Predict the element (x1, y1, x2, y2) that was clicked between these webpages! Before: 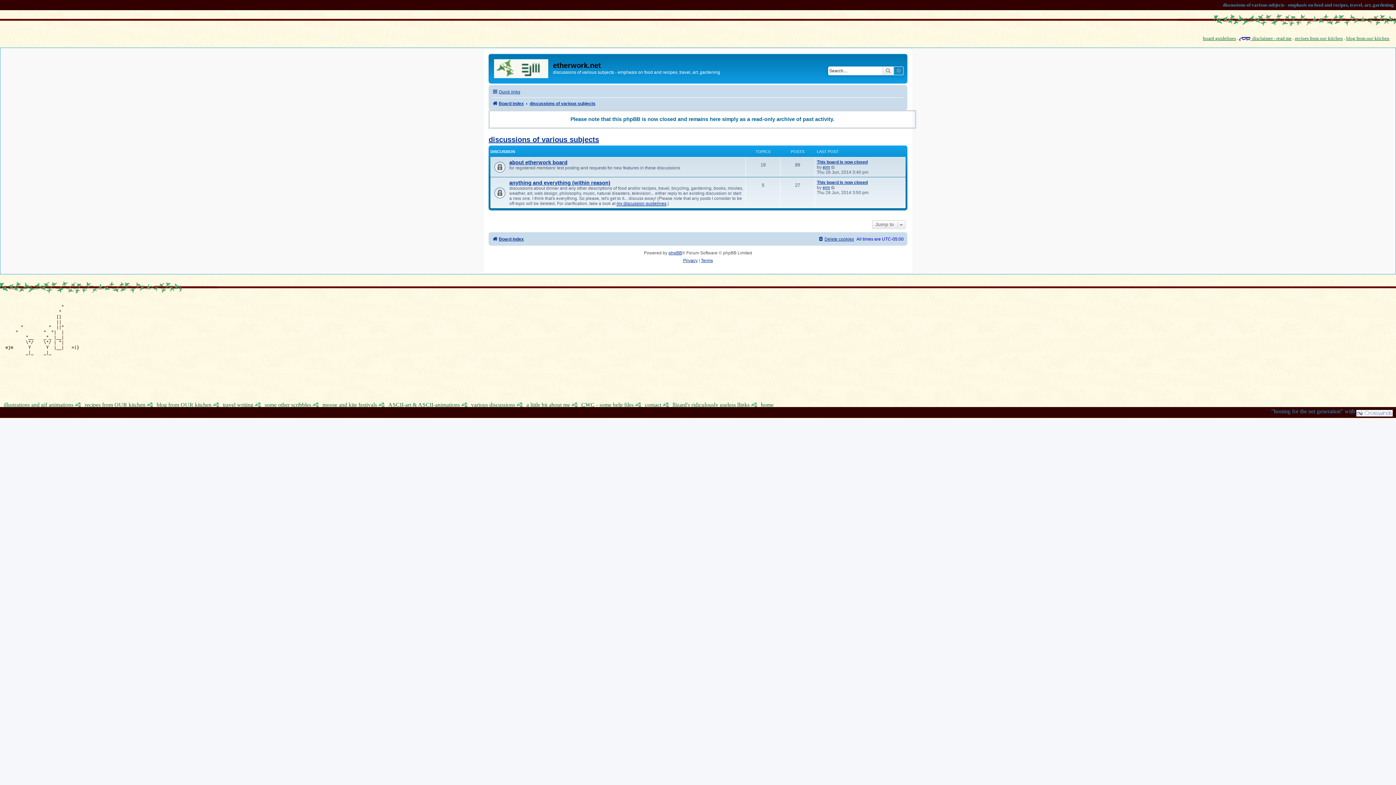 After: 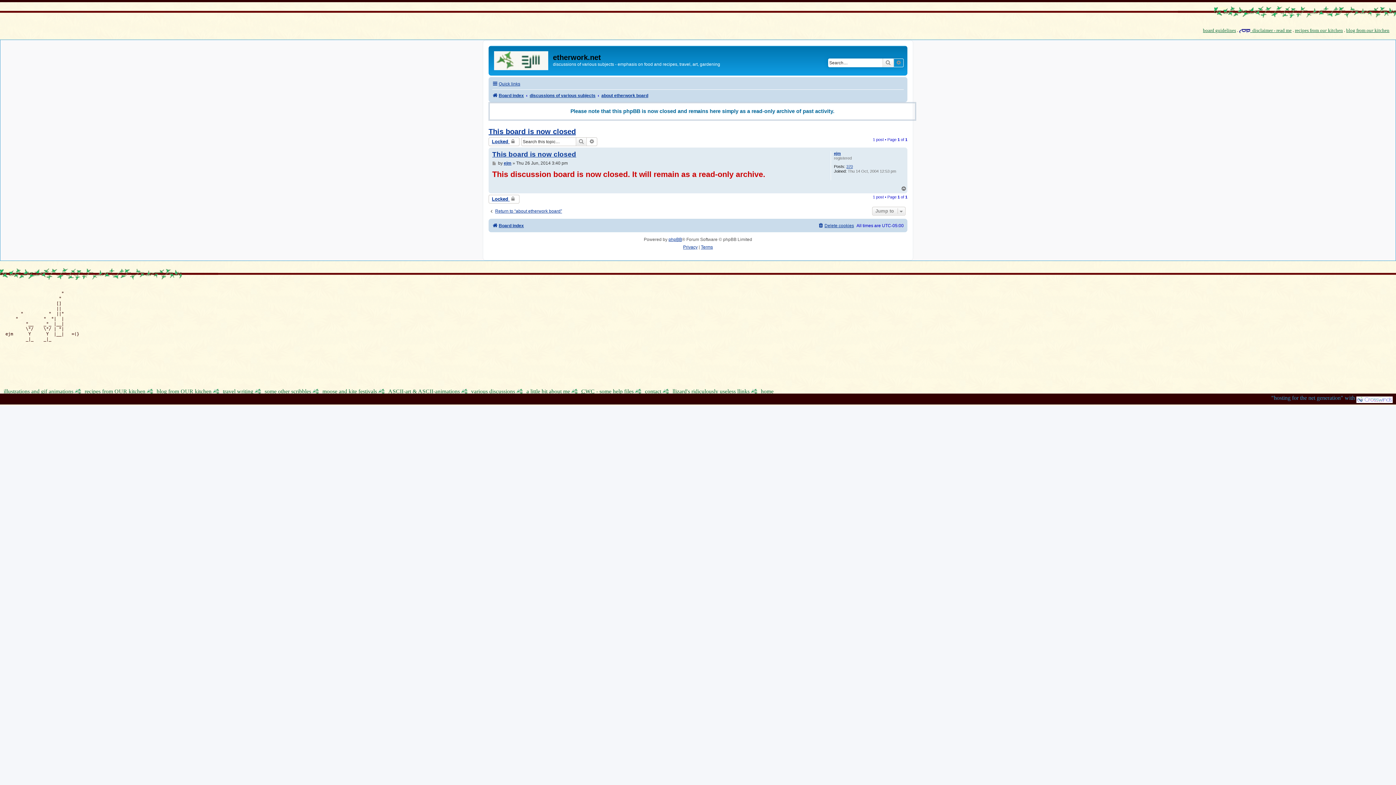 Action: bbox: (831, 164, 835, 169) label: View the latest post